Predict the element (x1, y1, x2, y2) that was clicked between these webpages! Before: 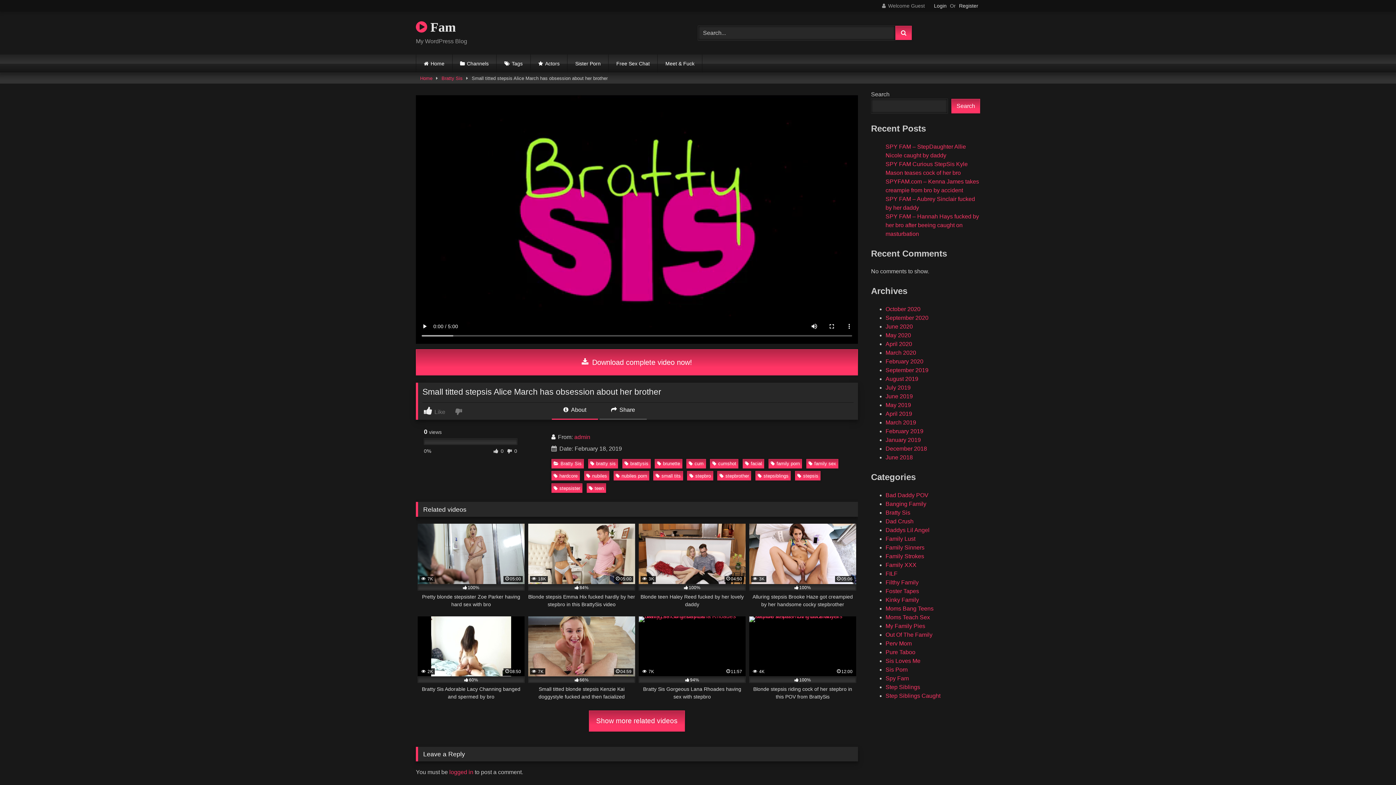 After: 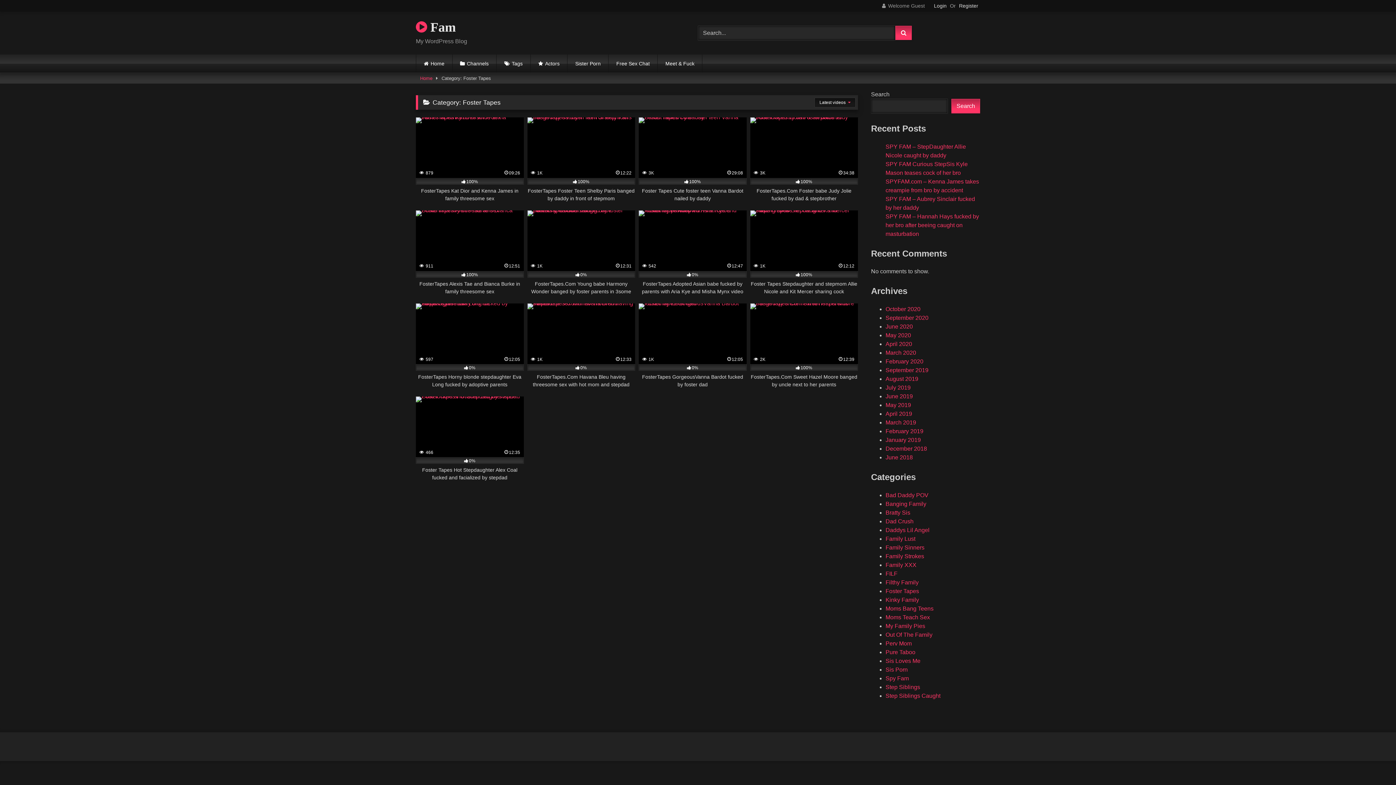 Action: bbox: (885, 588, 919, 594) label: Foster Tapes